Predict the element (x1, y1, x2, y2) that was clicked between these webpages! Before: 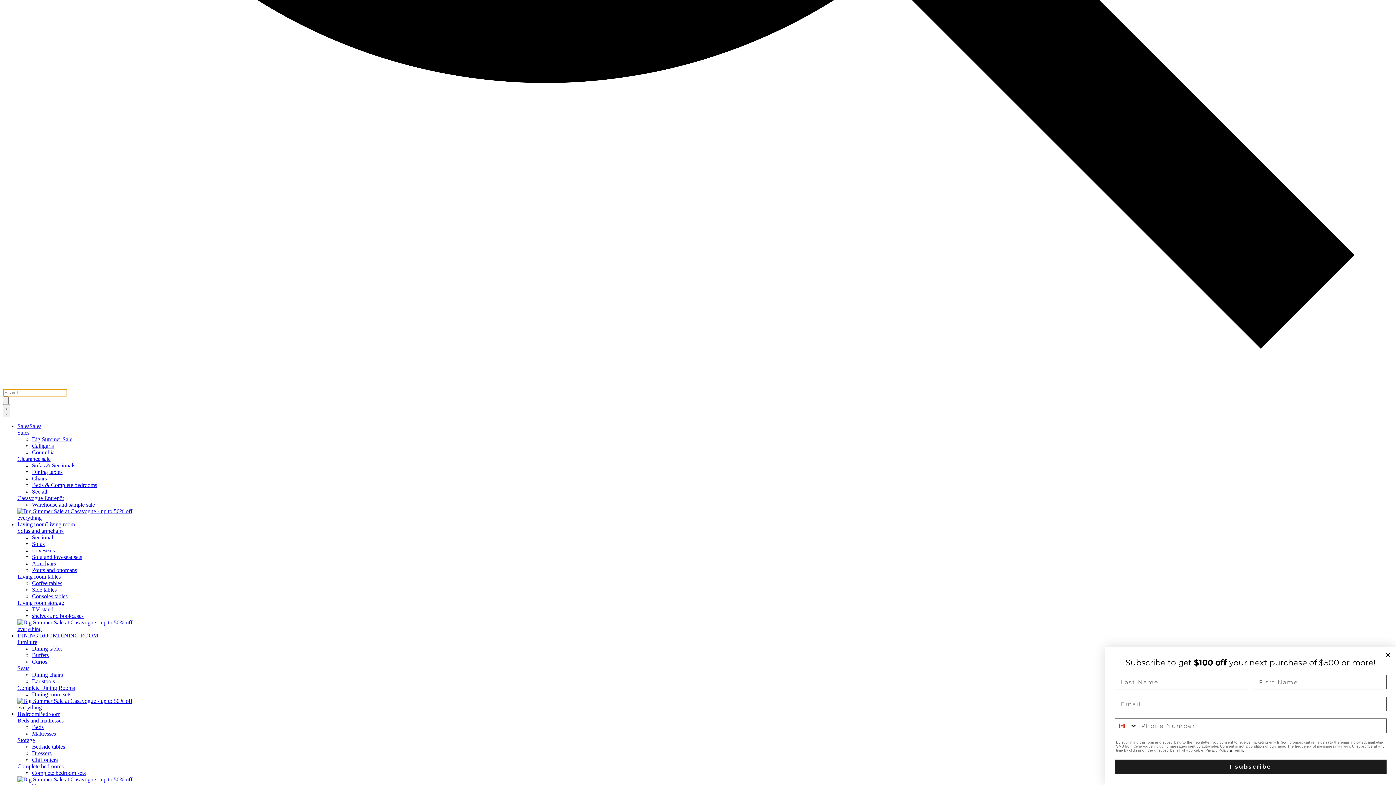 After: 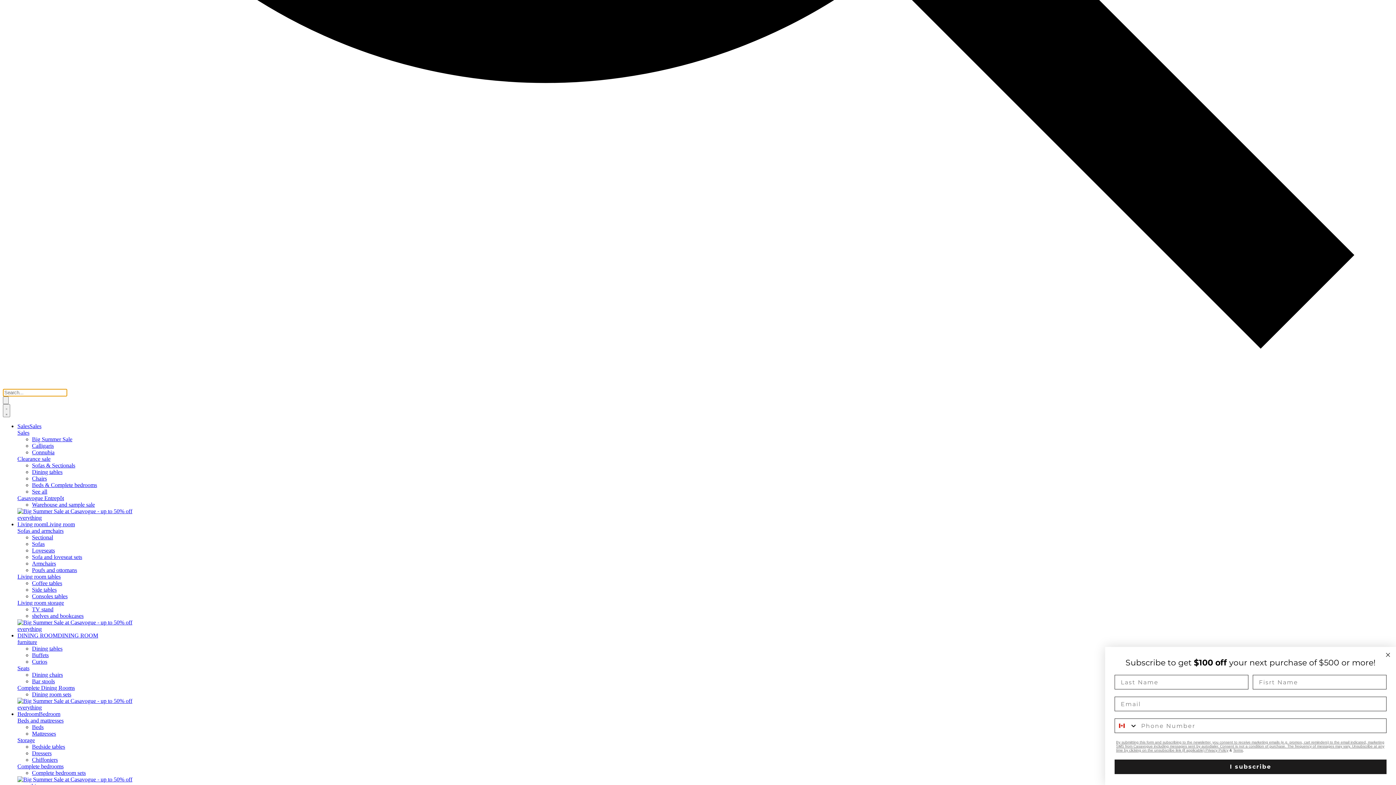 Action: bbox: (32, 468, 62, 475) label: Dining tables